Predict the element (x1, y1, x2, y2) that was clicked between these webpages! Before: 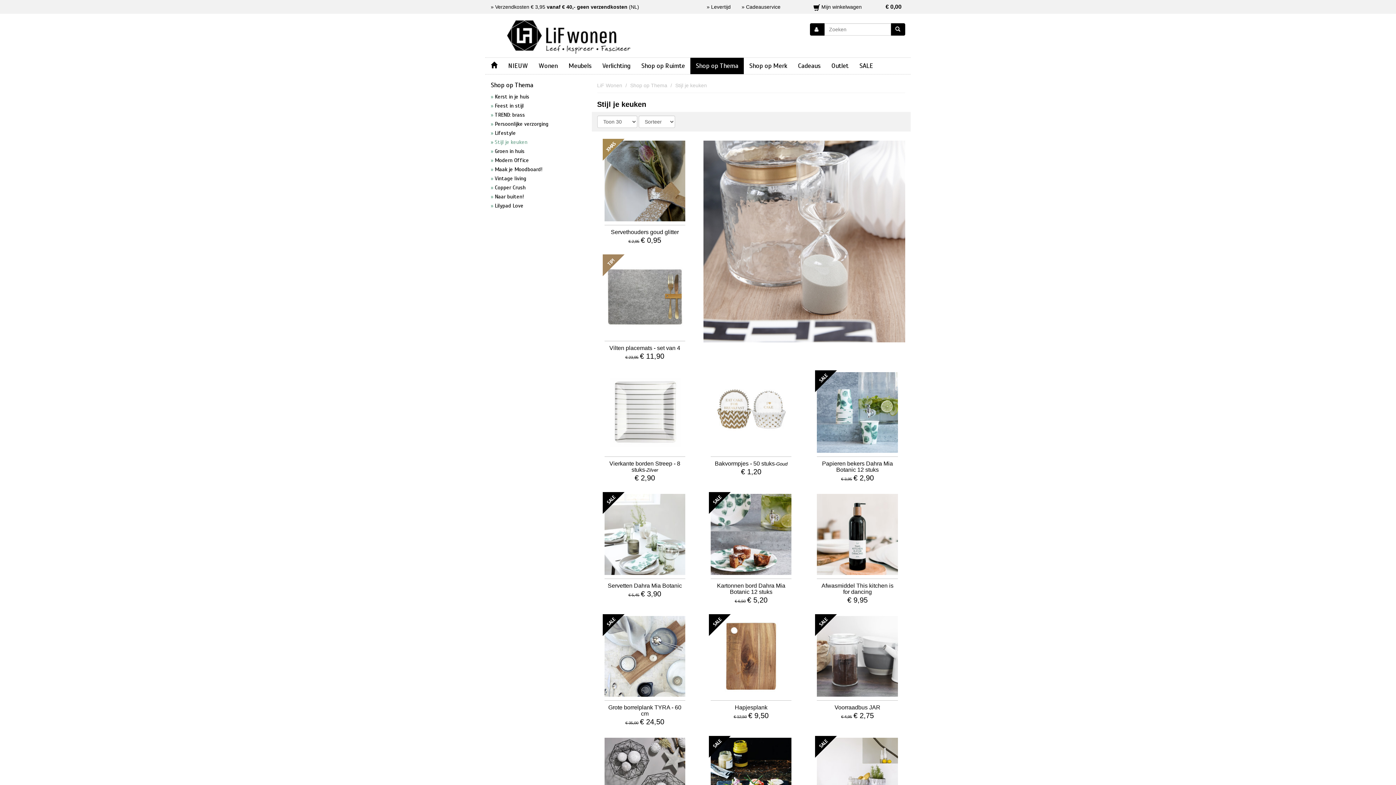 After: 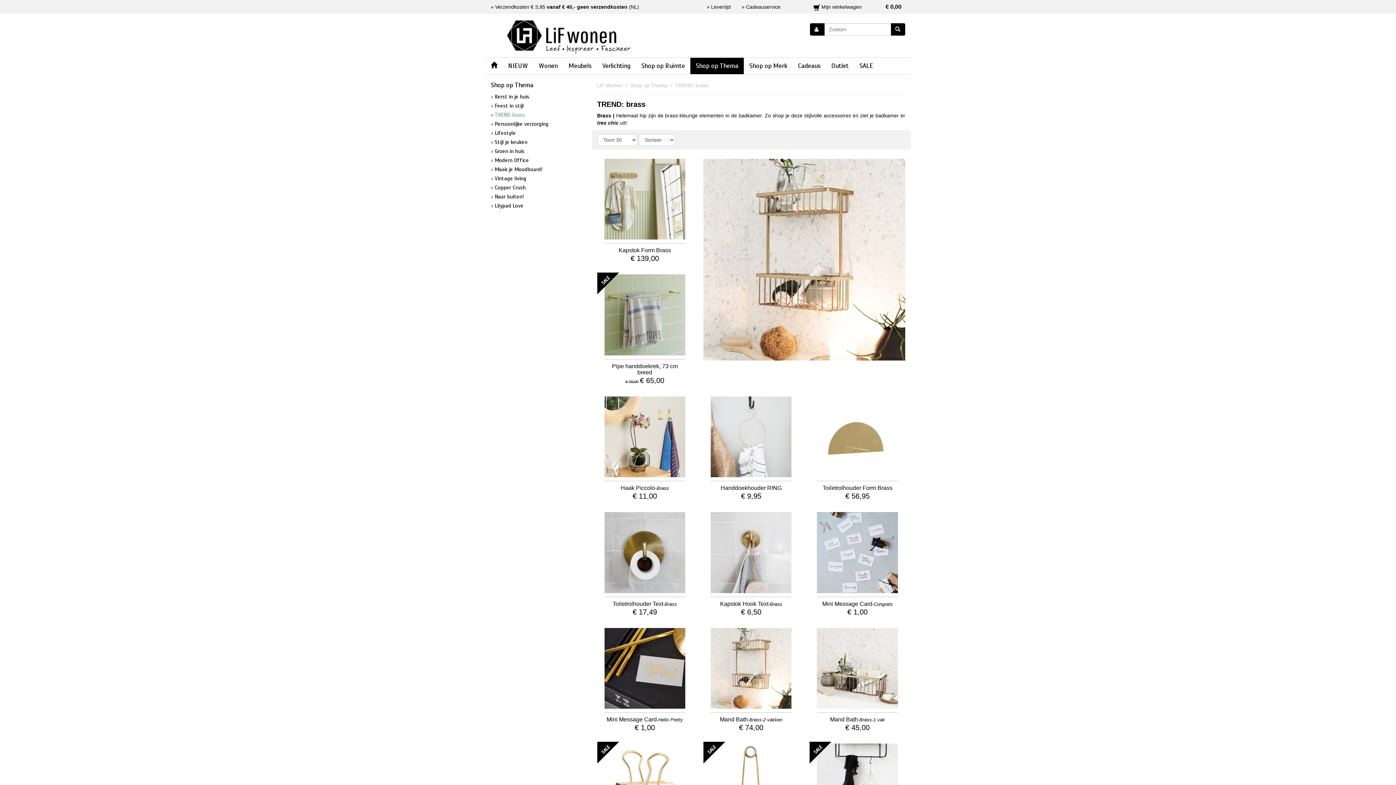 Action: label: TREND: brass bbox: (490, 111, 576, 118)